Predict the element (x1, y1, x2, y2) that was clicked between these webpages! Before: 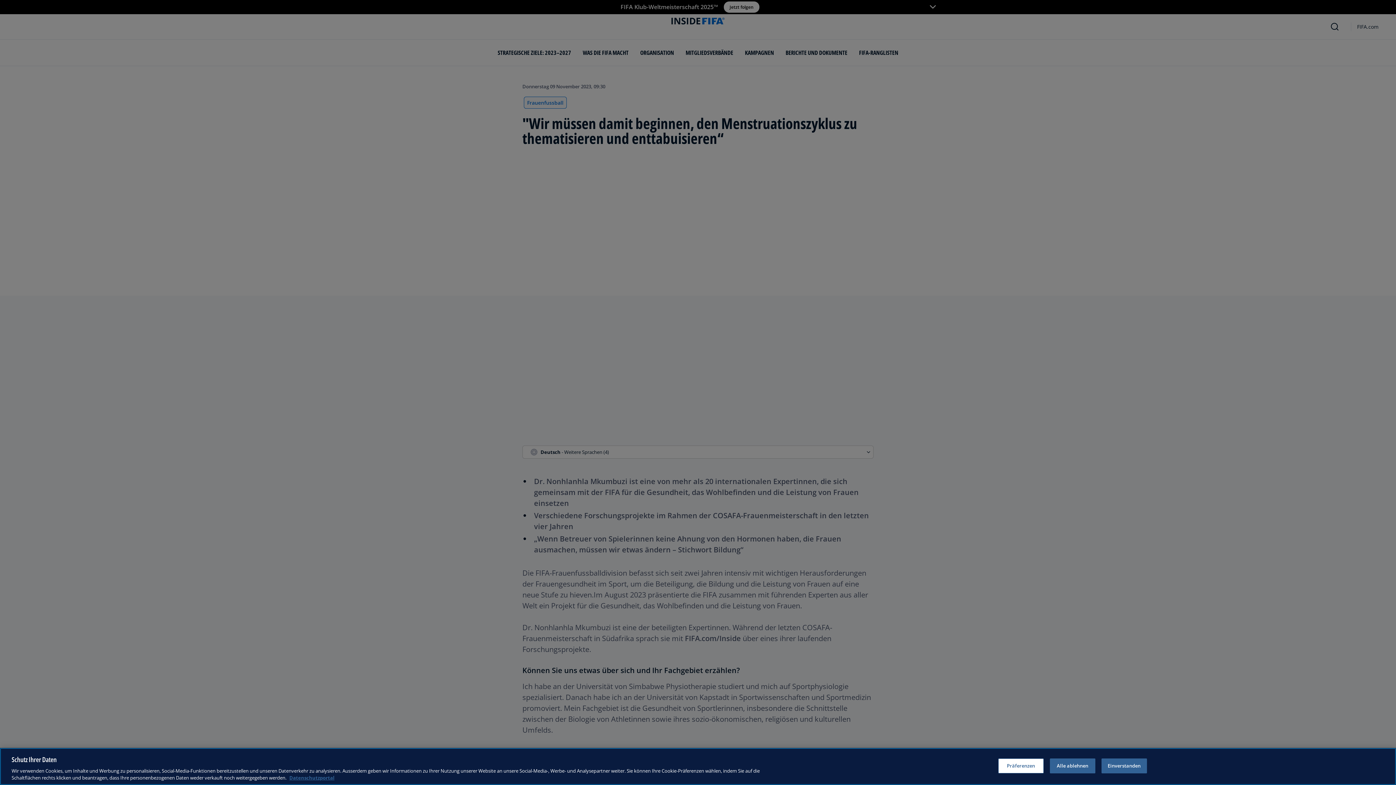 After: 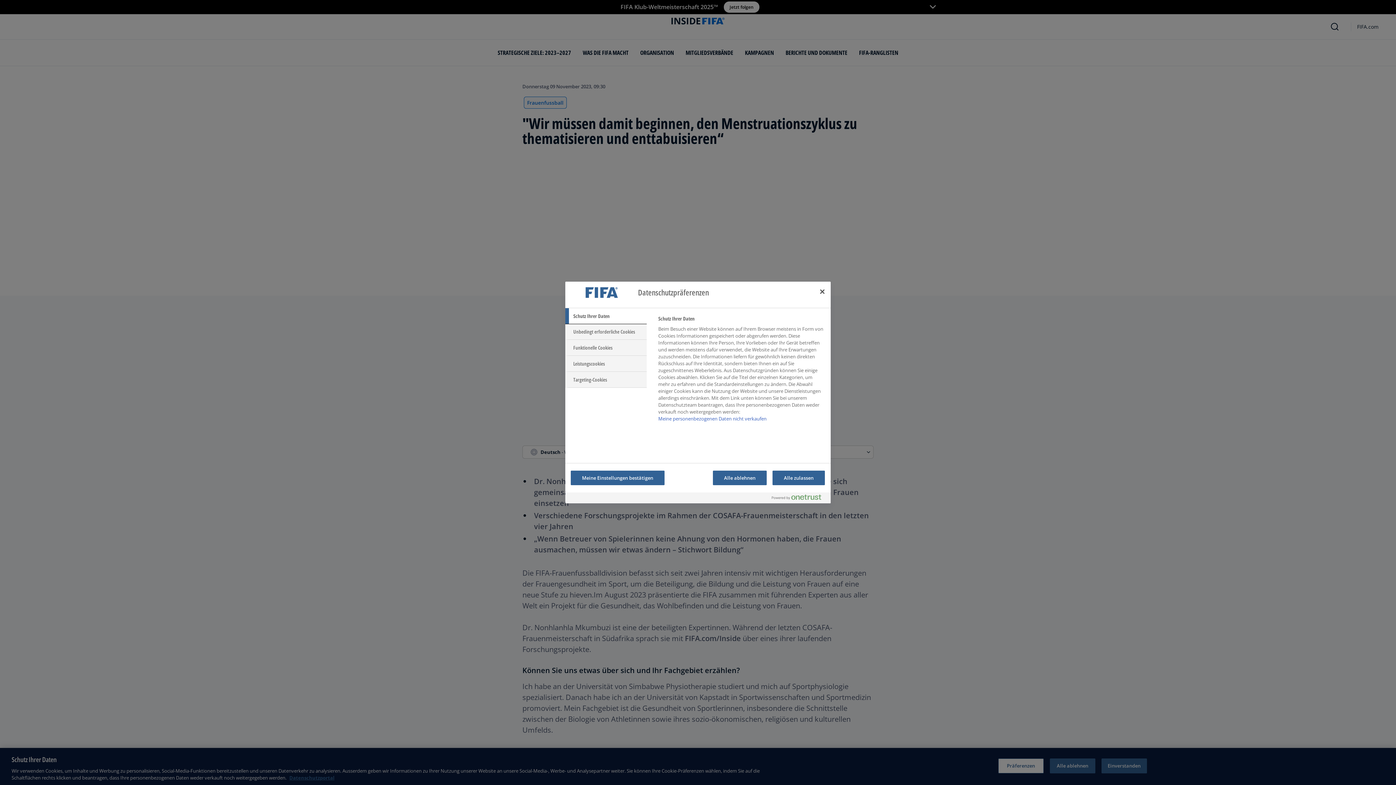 Action: bbox: (998, 758, 1043, 773) label: Präferenzen